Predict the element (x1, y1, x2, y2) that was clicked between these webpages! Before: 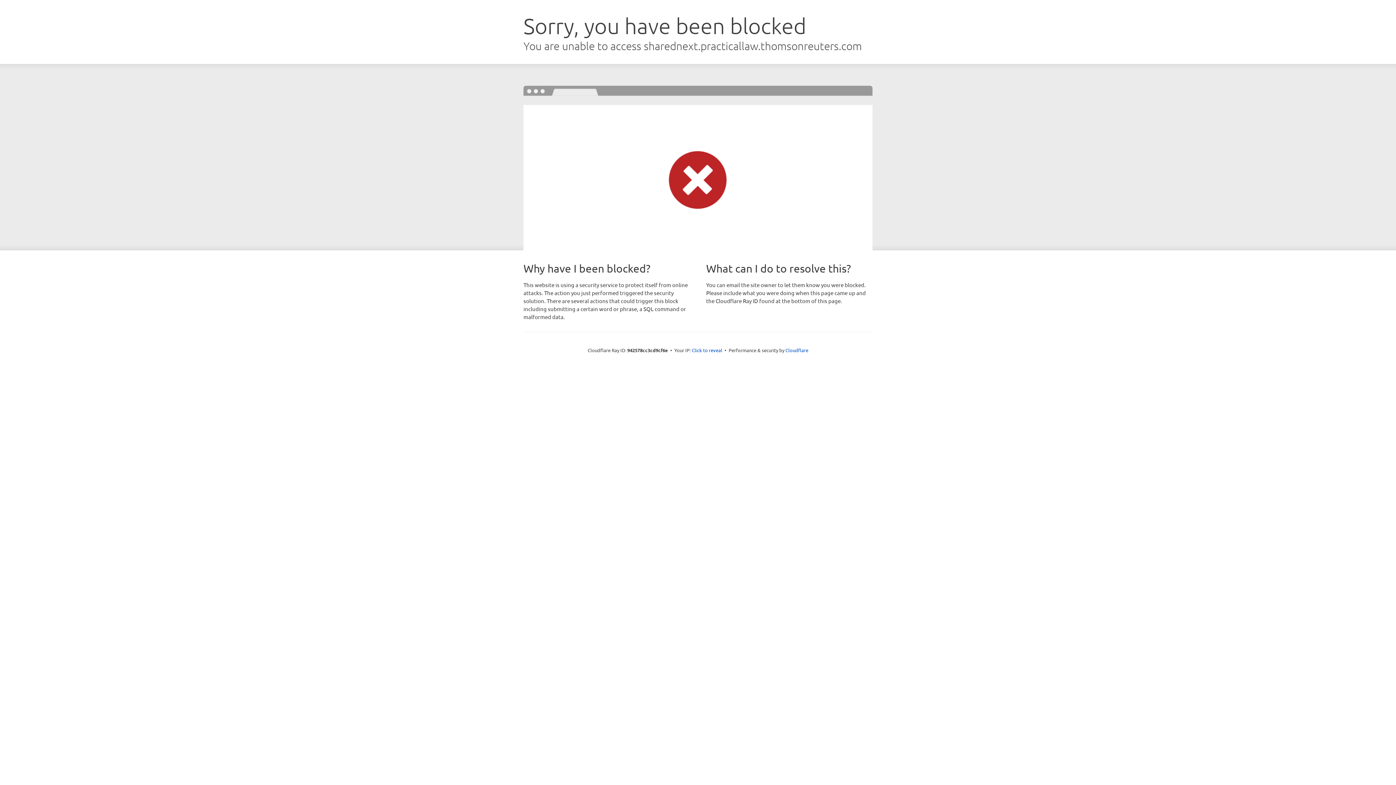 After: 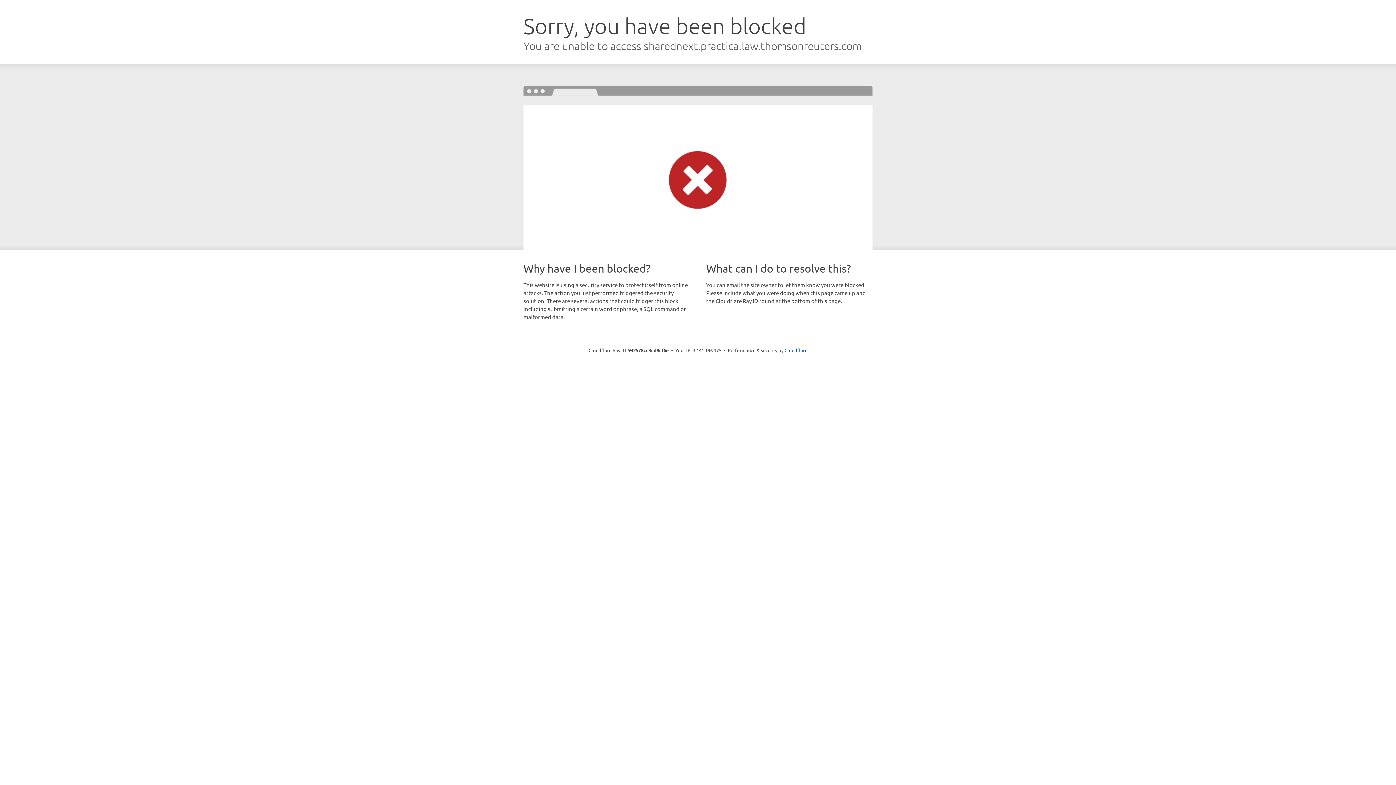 Action: bbox: (692, 346, 722, 353) label: Click to reveal